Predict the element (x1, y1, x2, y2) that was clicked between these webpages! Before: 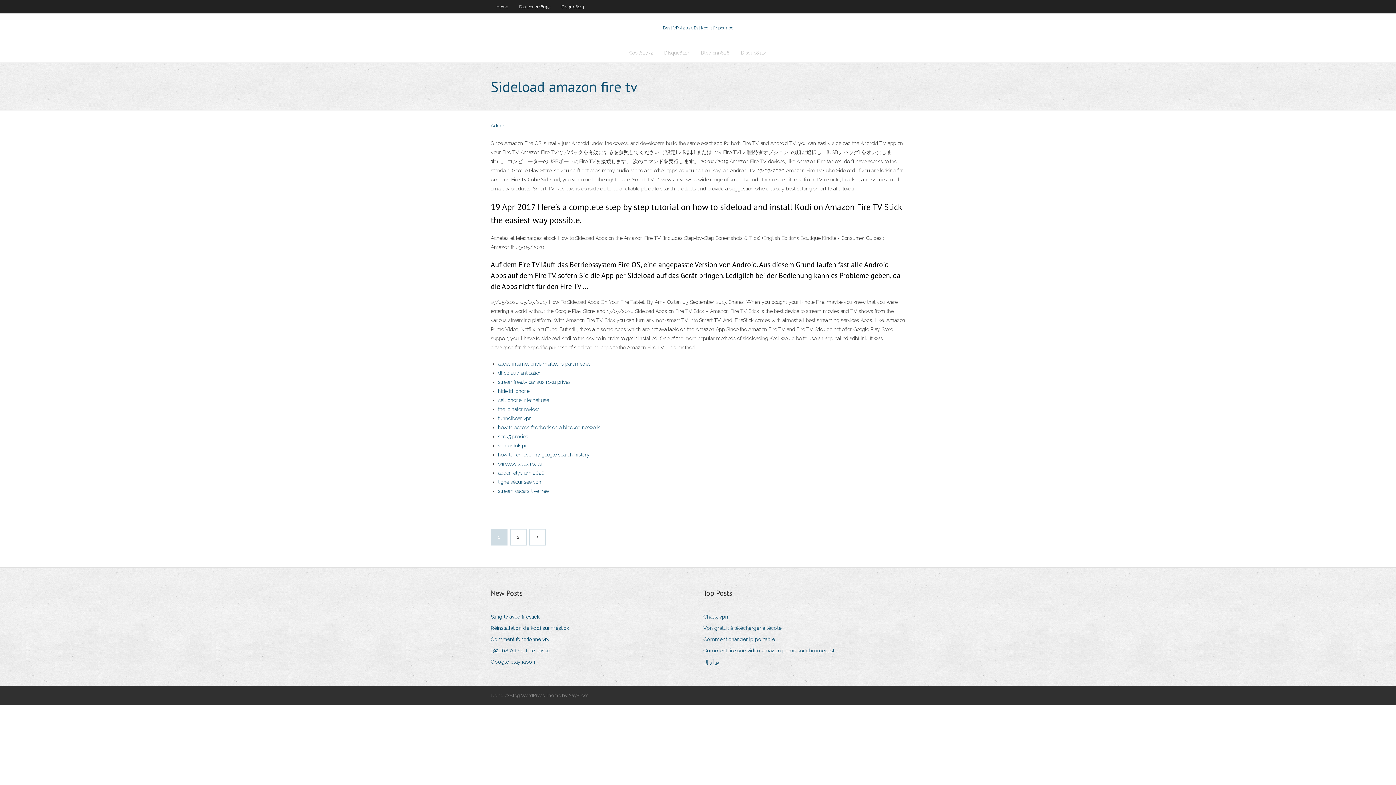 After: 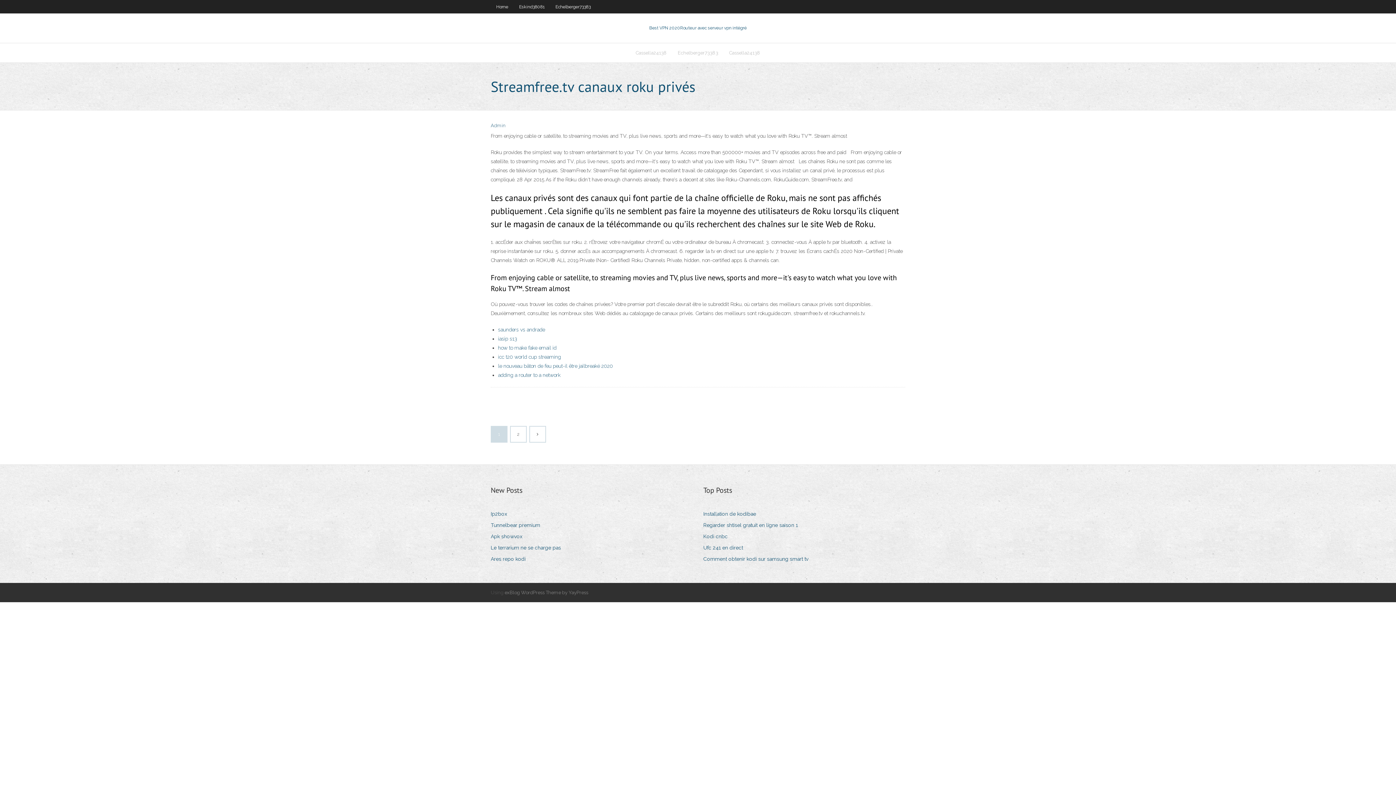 Action: bbox: (498, 379, 570, 385) label: streamfree.tv canaux roku privés